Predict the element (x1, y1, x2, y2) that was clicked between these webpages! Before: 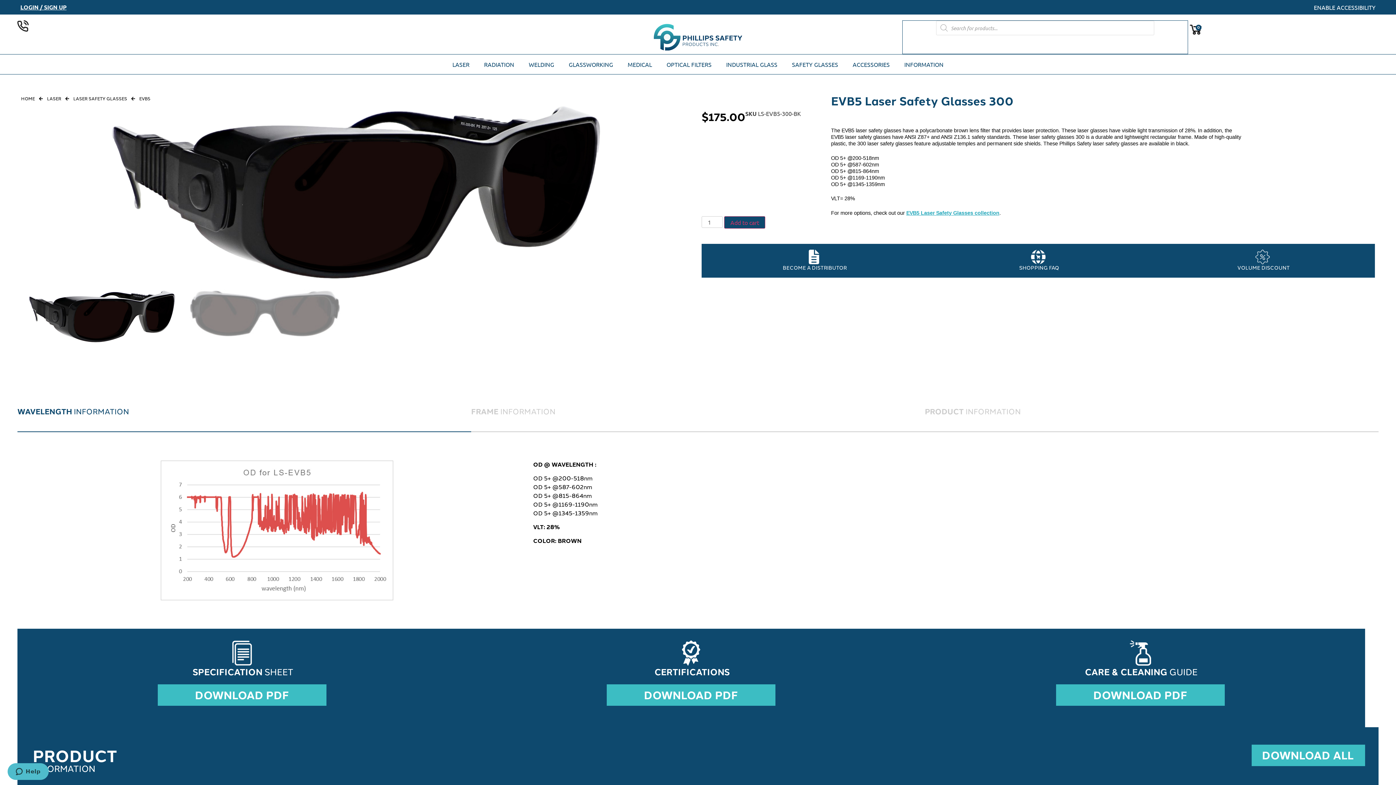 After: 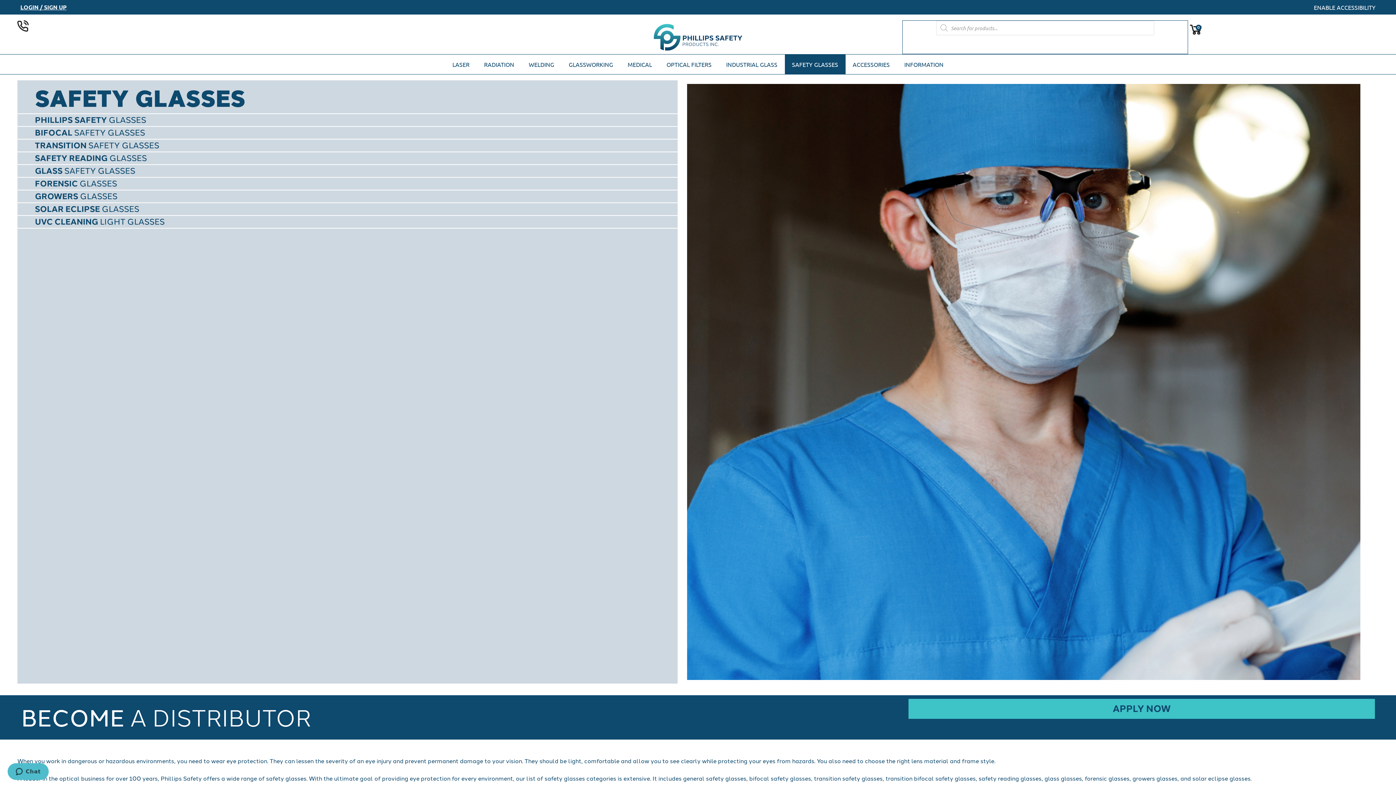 Action: label: SAFETY GLASSES bbox: (784, 54, 845, 74)